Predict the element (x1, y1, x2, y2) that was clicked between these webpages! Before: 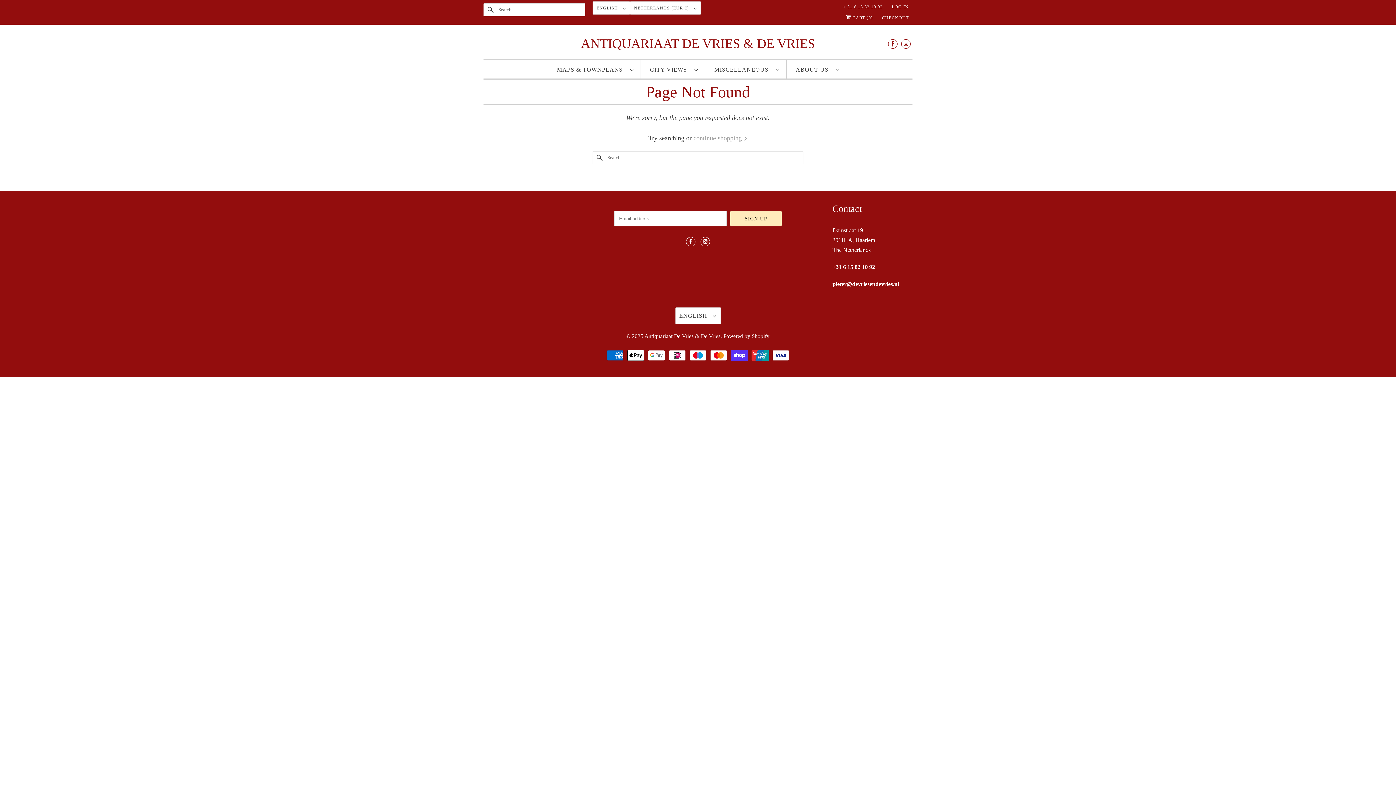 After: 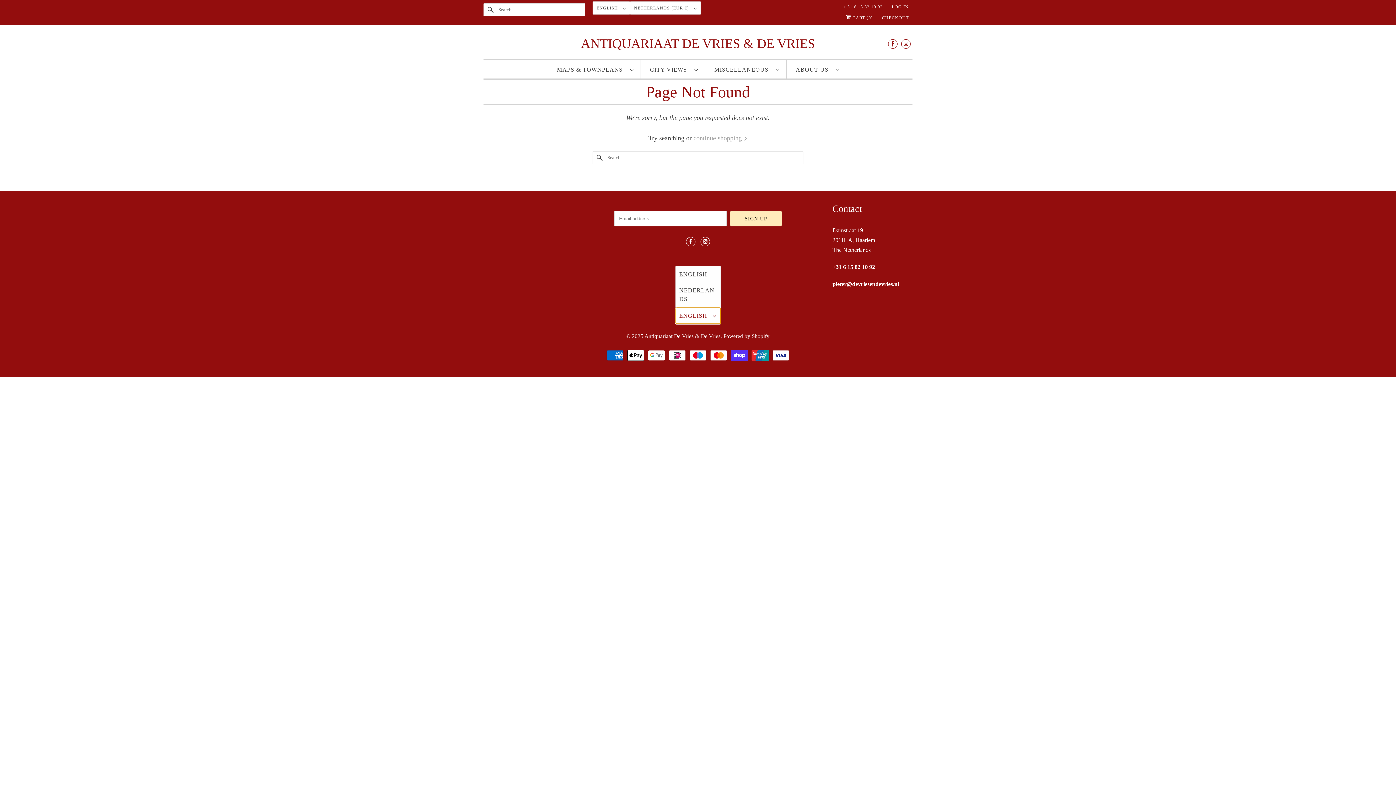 Action: bbox: (675, 307, 720, 324) label: ENGLISH 